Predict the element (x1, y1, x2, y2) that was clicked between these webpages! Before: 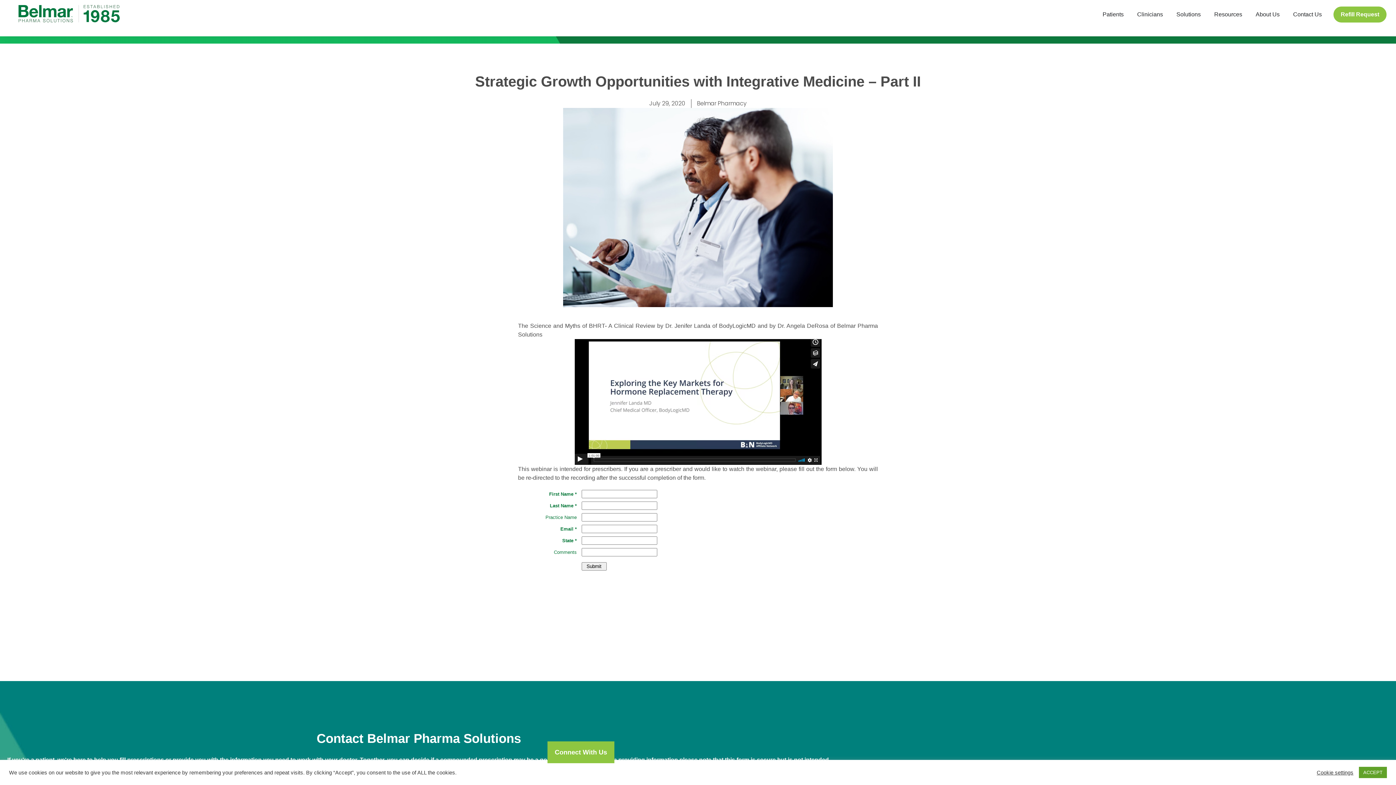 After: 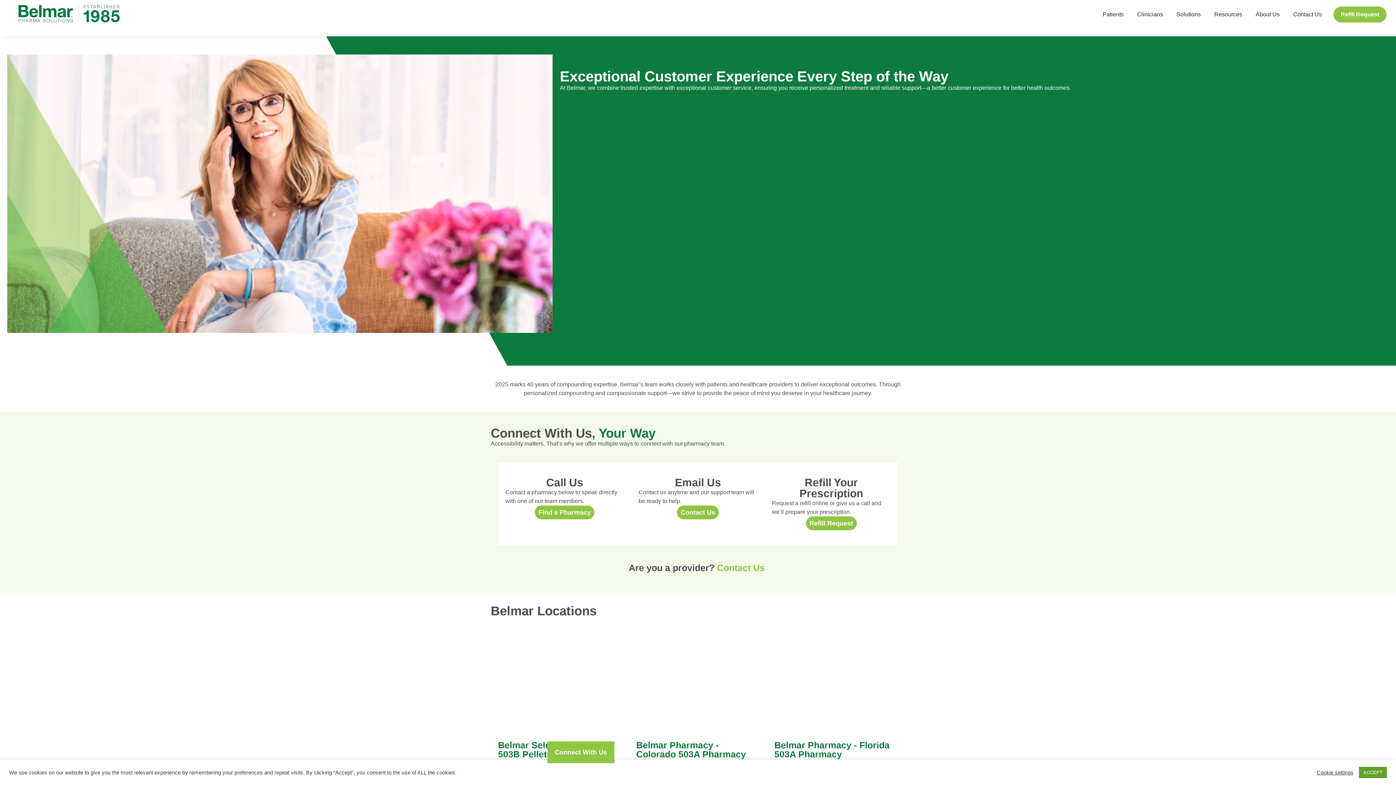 Action: label: Contact Us bbox: (1293, 10, 1322, 18)